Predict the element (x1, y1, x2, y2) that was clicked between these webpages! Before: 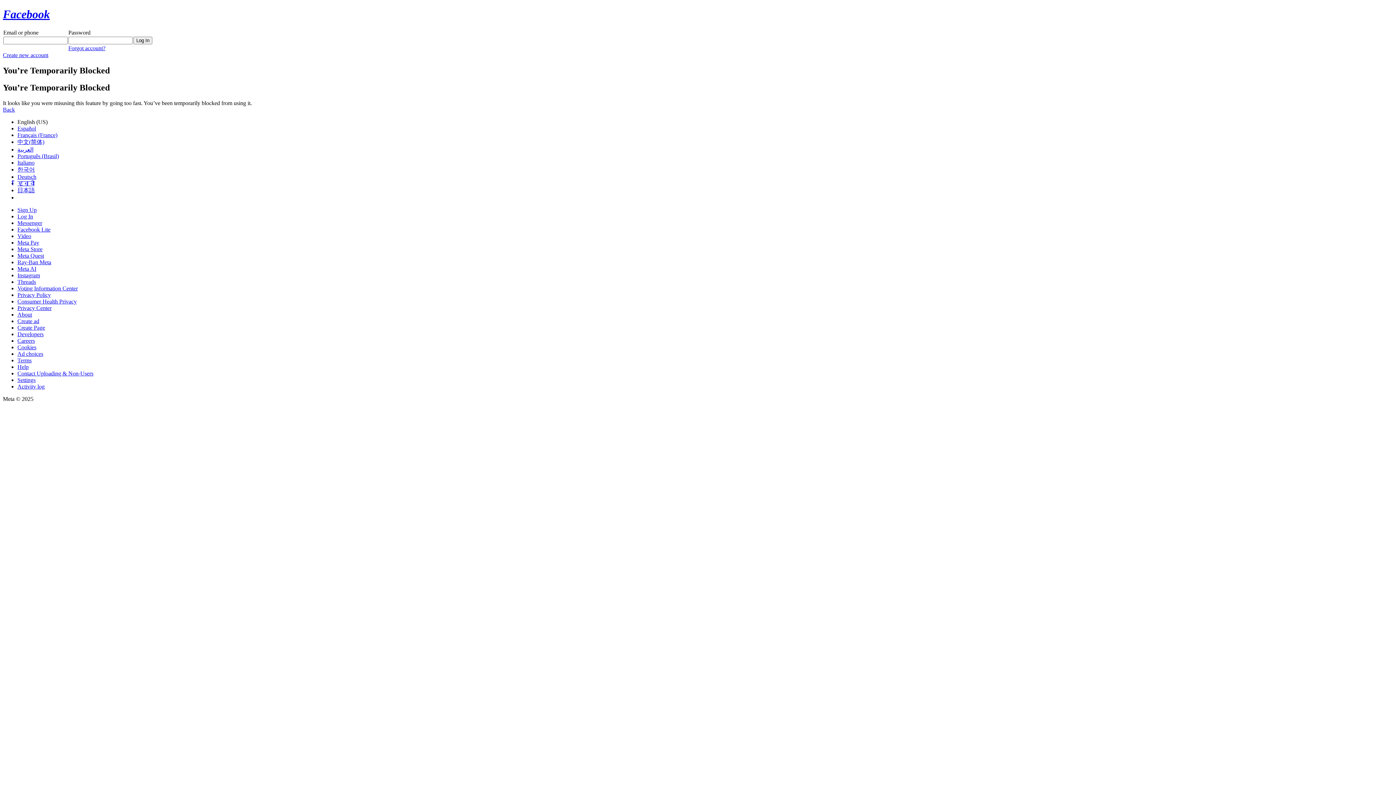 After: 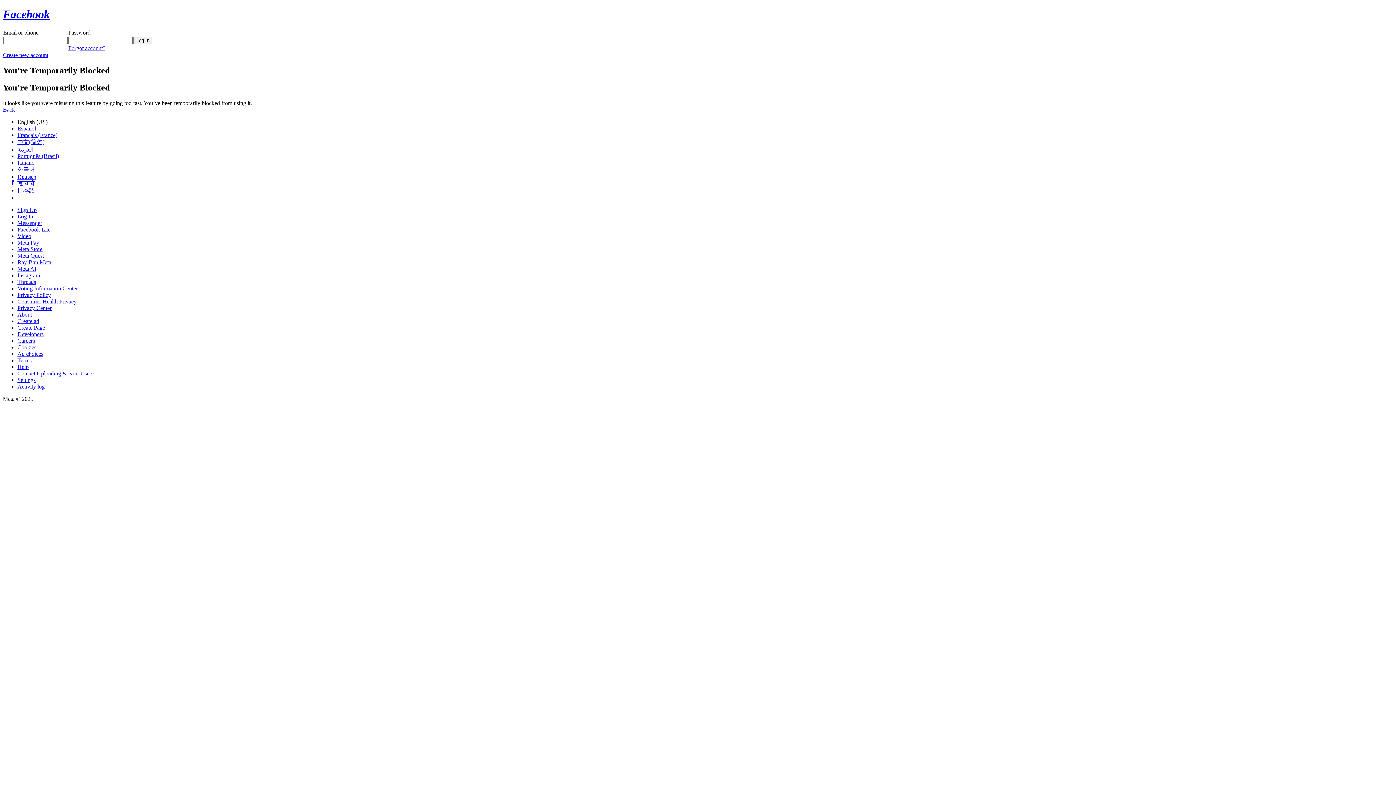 Action: bbox: (17, 252, 44, 258) label: Meta Quest